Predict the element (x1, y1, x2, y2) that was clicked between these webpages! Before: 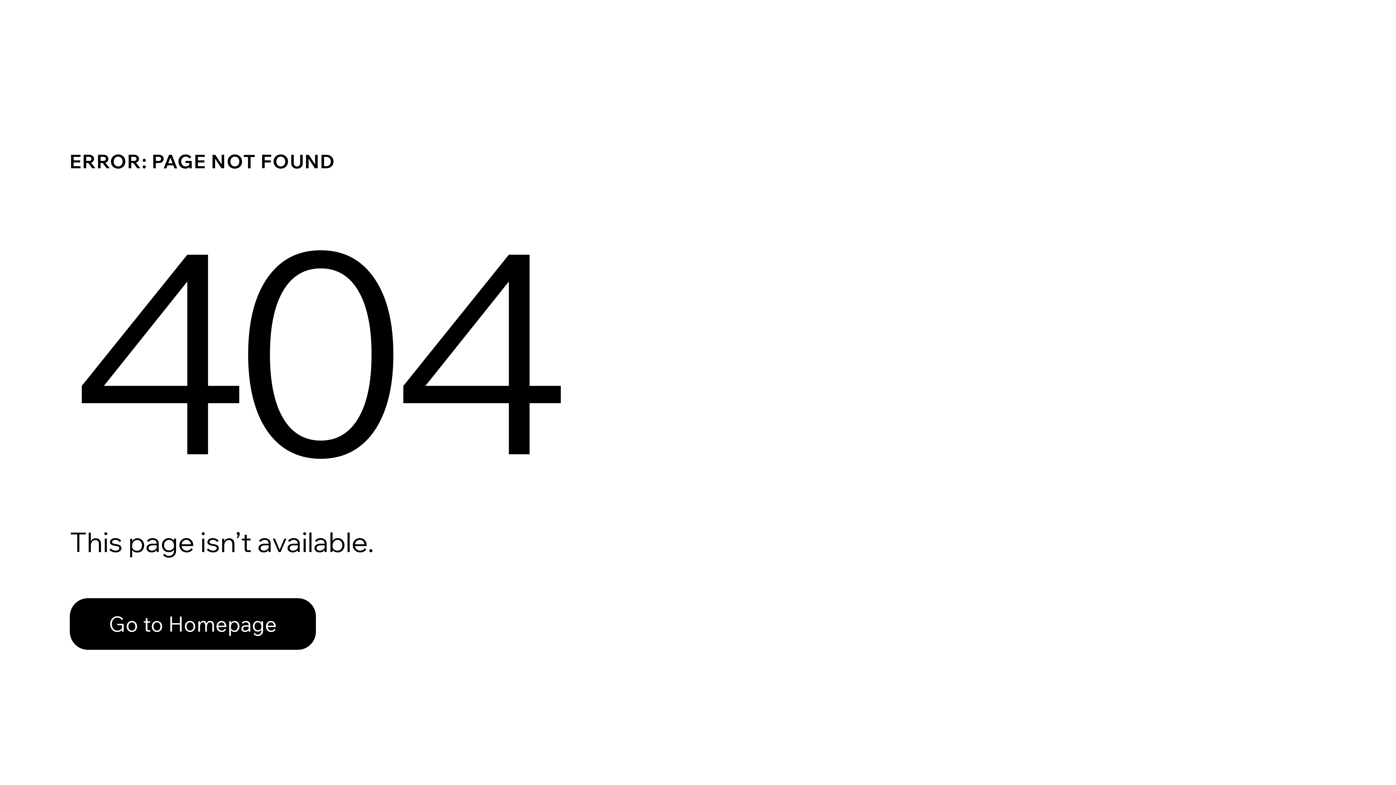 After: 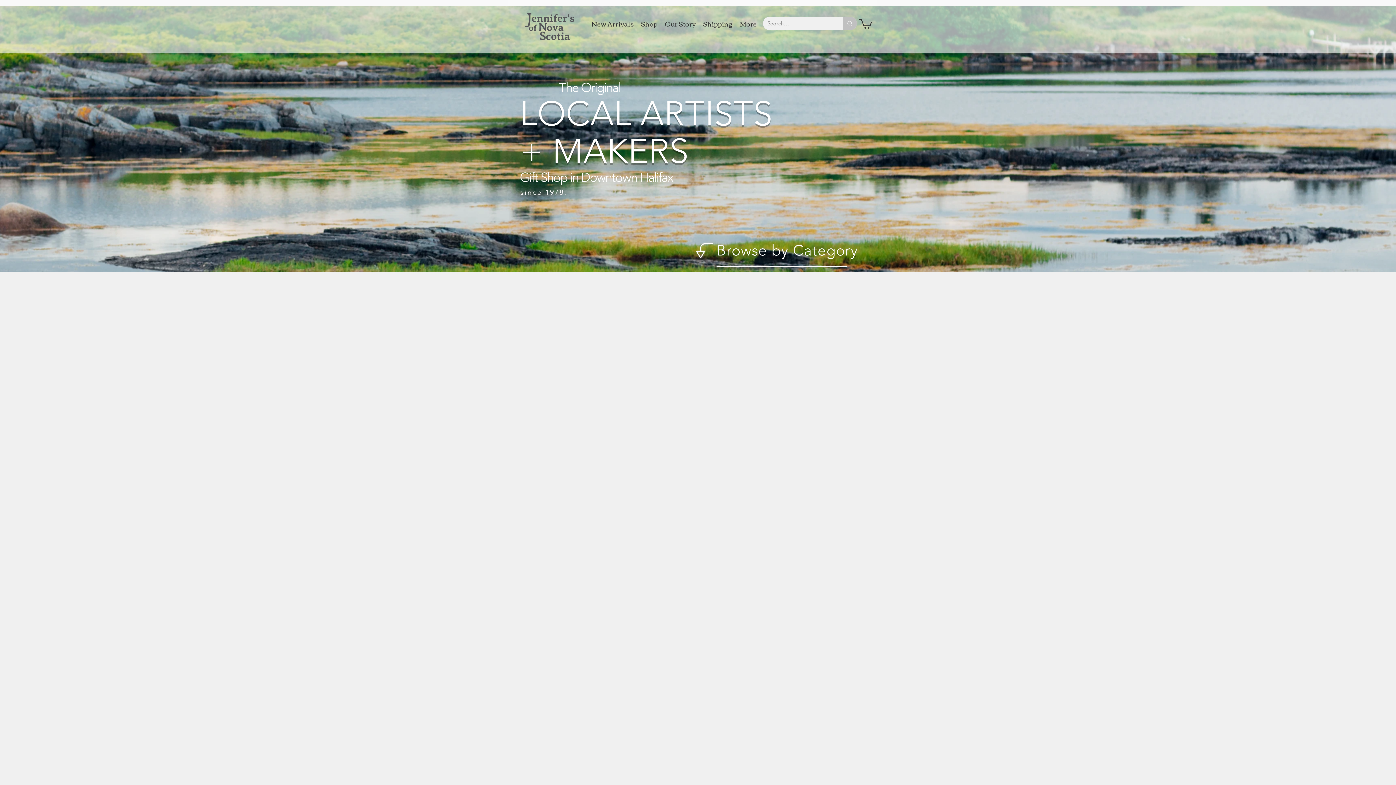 Action: label: Go to Homepage bbox: (69, 582, 768, 659)